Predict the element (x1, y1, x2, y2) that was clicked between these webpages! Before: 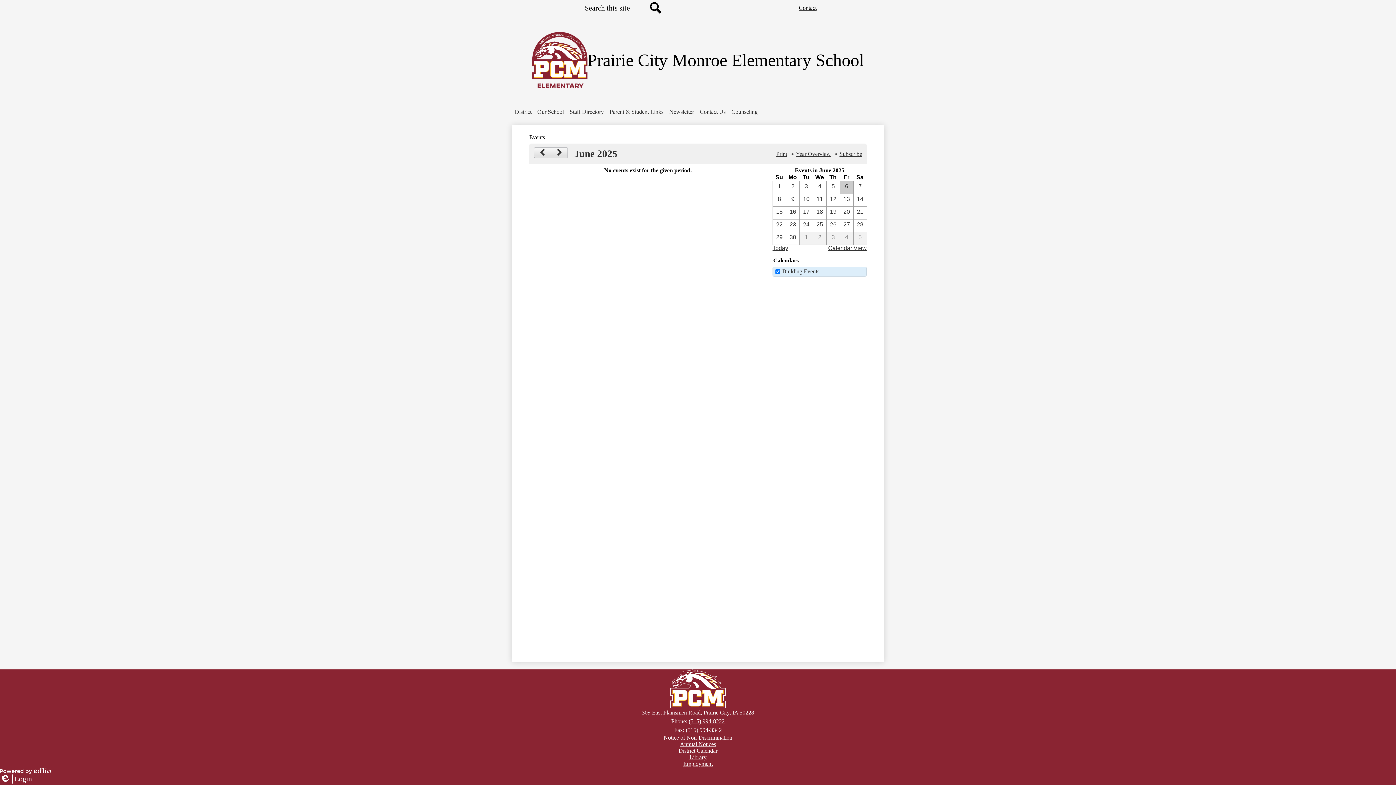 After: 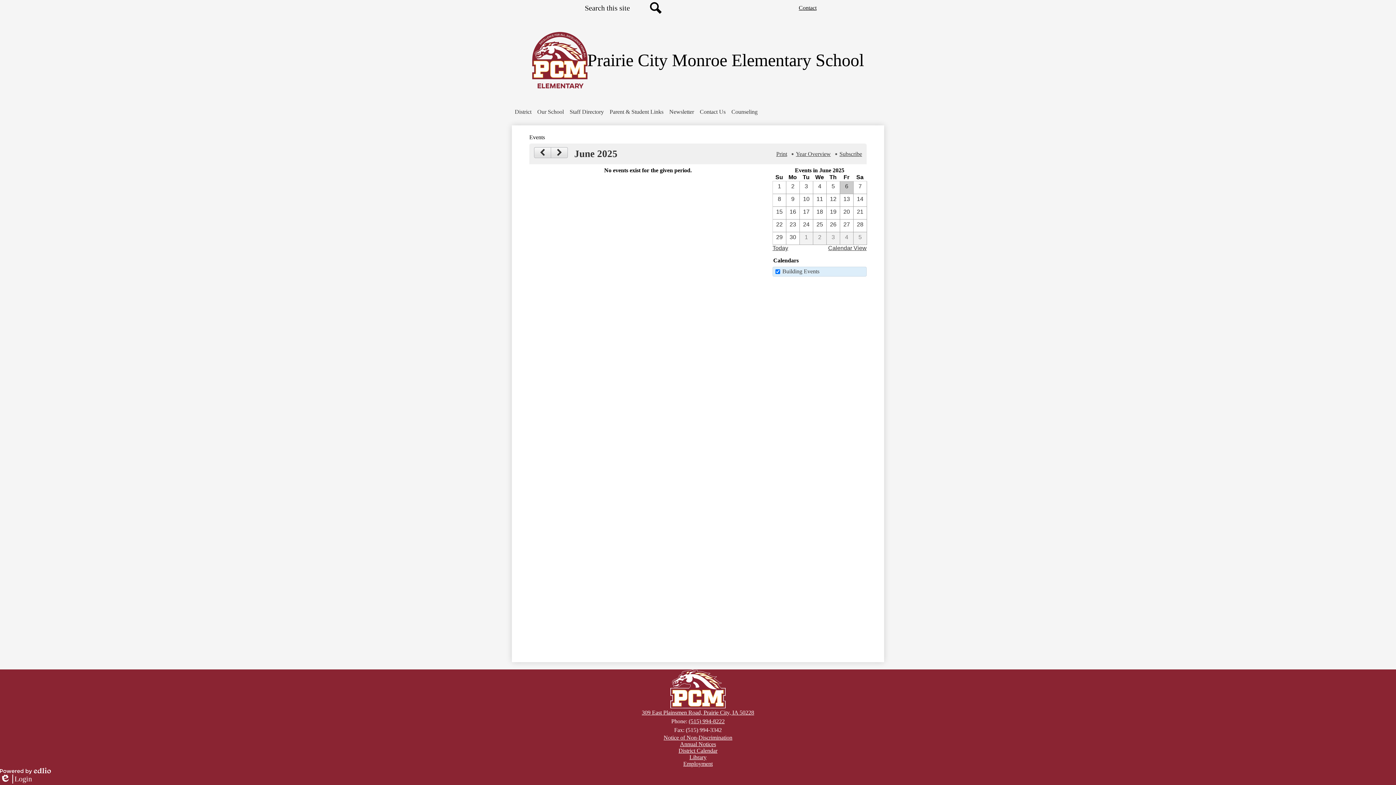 Action: bbox: (854, 220, 866, 231) label: 6 / 28 